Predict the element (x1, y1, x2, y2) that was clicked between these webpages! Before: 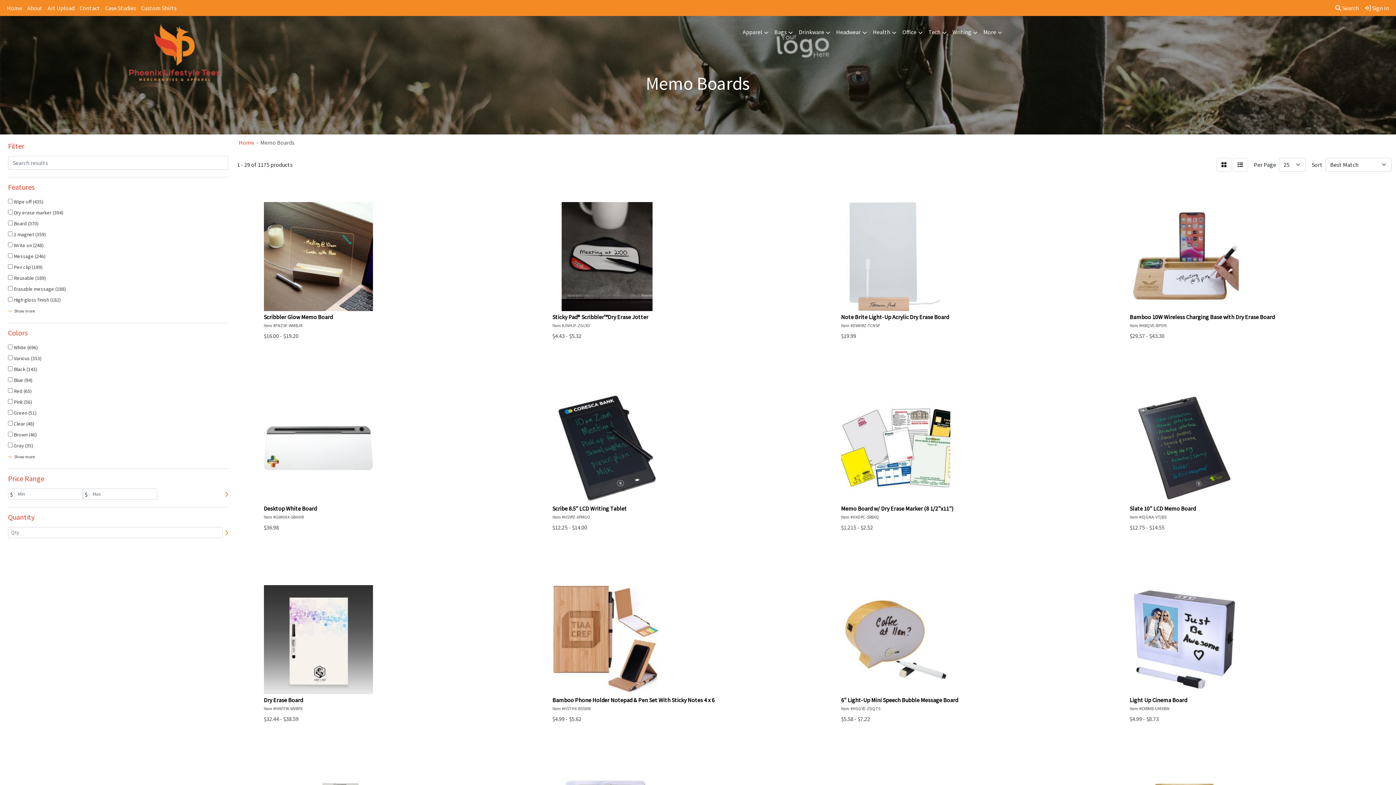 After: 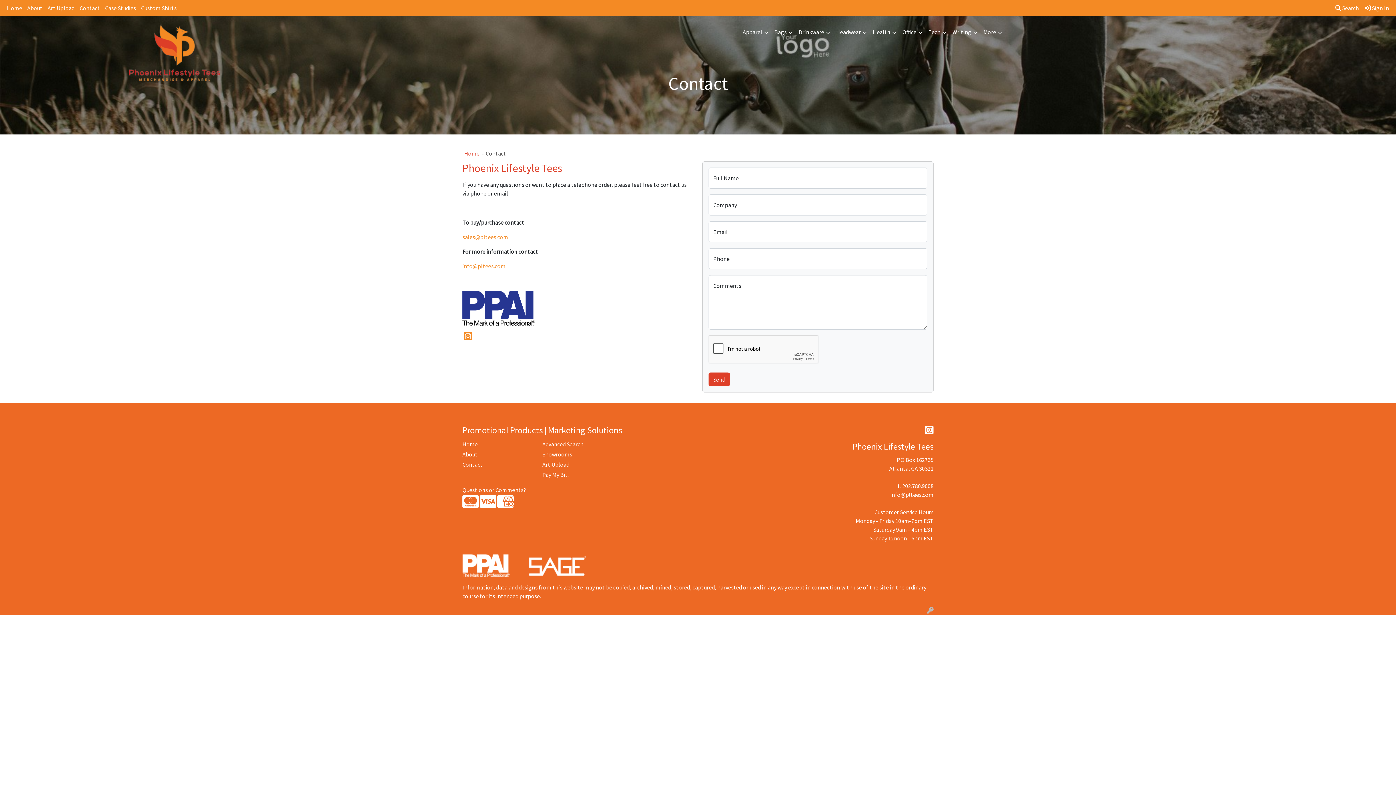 Action: bbox: (77, 0, 102, 16) label: Contact